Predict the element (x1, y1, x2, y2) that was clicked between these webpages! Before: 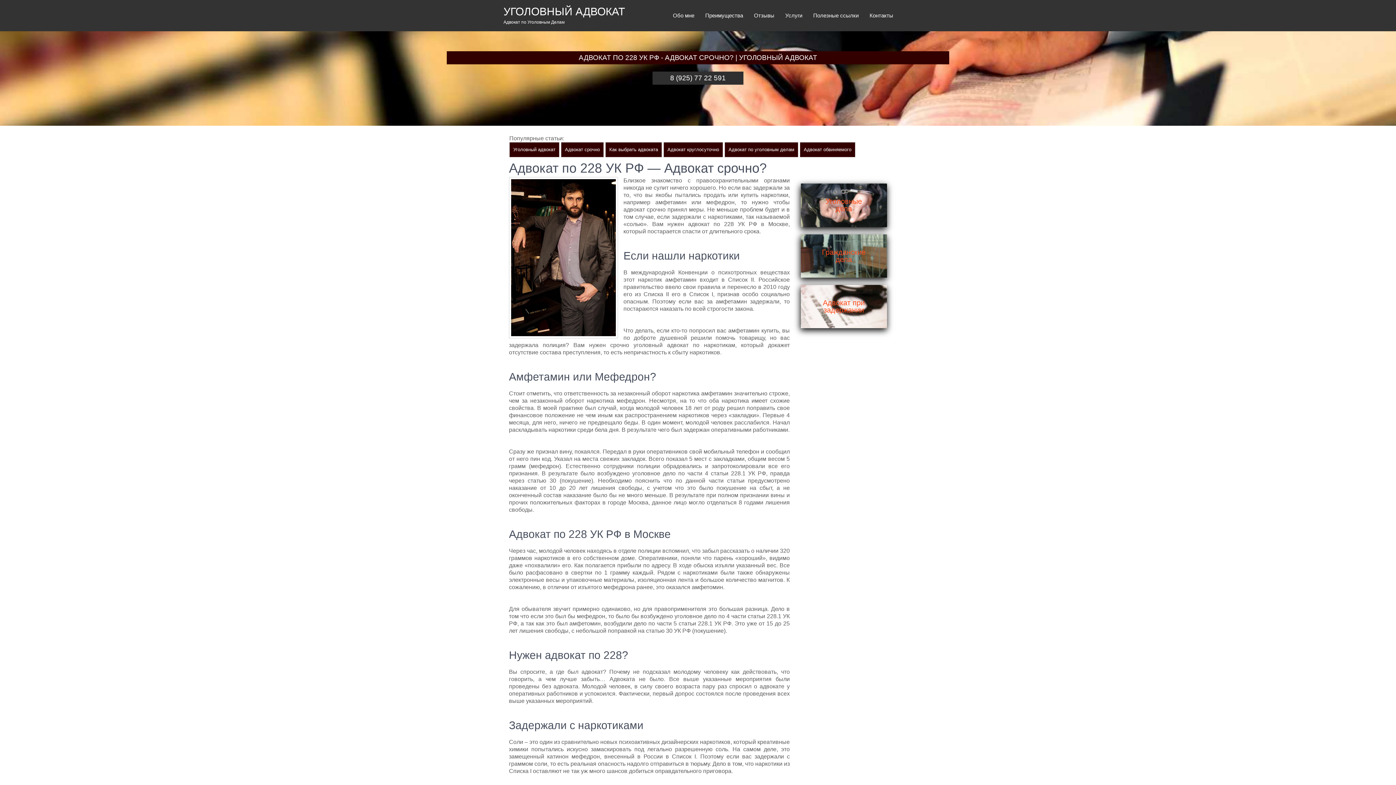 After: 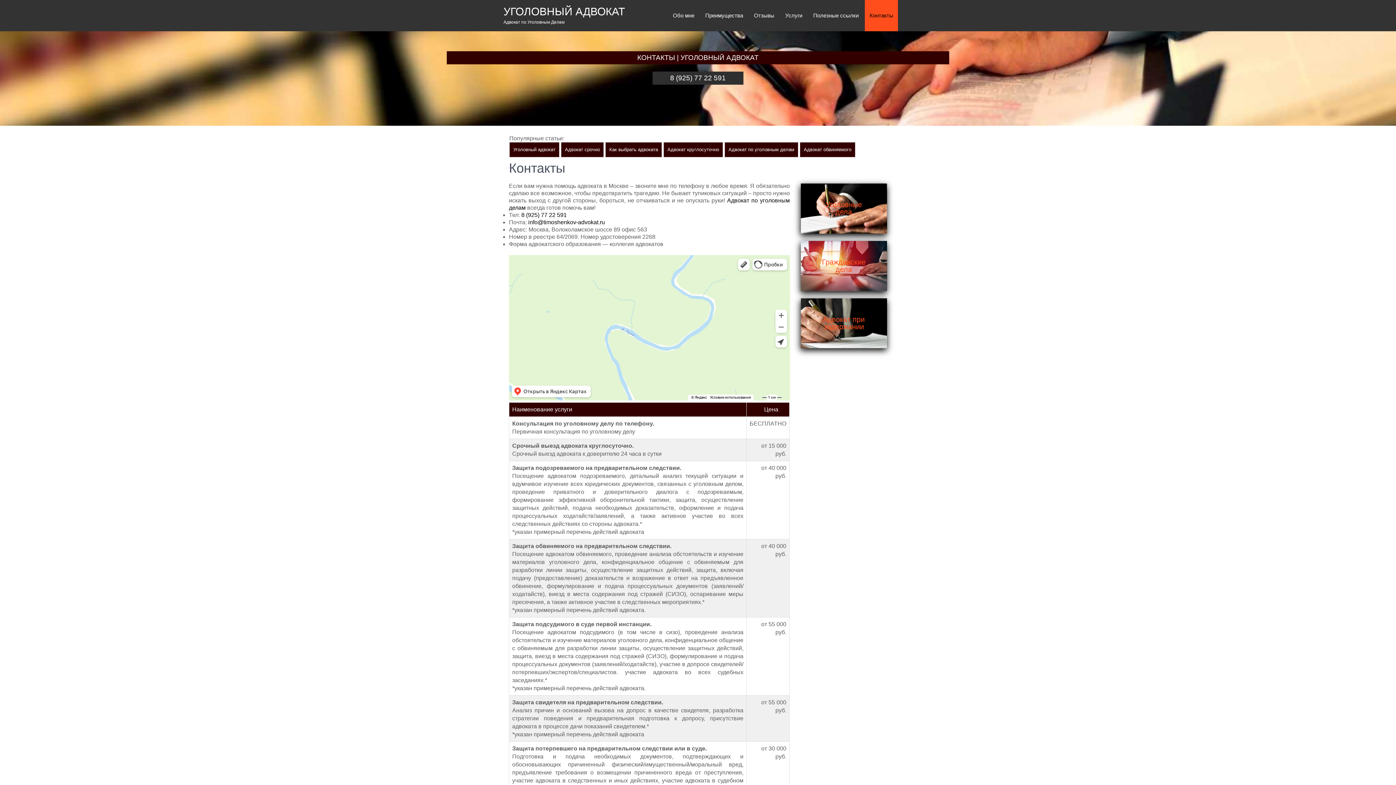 Action: label: Контакты bbox: (865, 0, 898, 31)